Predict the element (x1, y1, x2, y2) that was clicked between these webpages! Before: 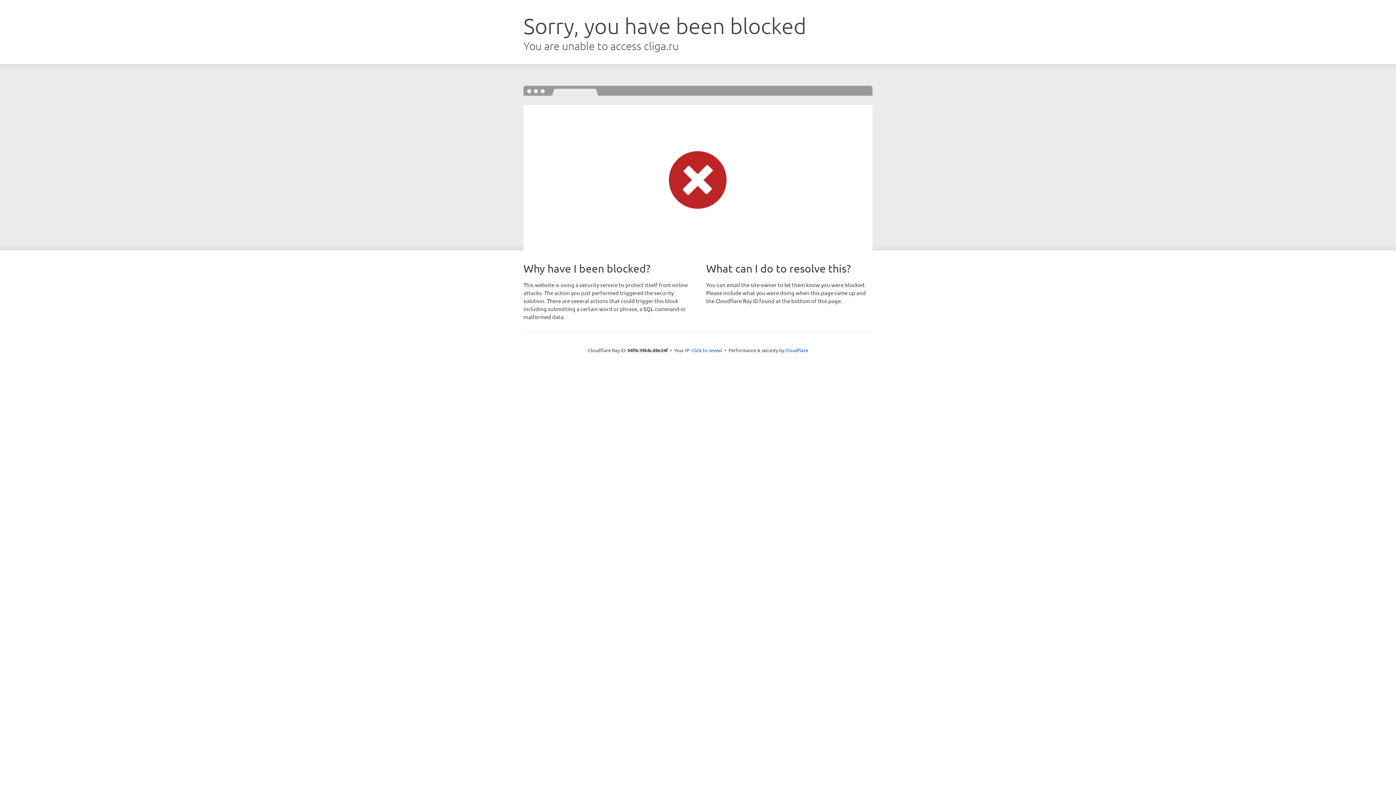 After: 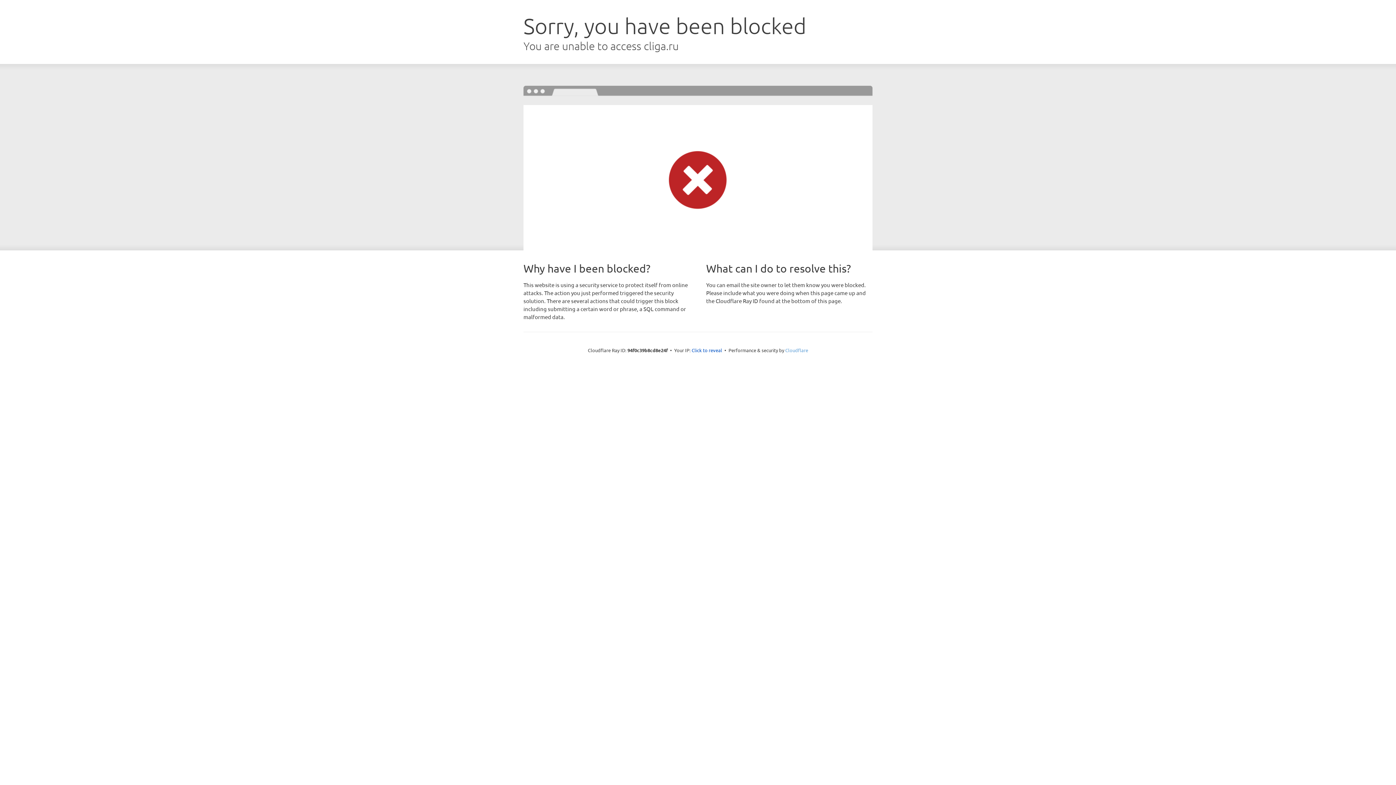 Action: bbox: (785, 347, 808, 353) label: Cloudflare